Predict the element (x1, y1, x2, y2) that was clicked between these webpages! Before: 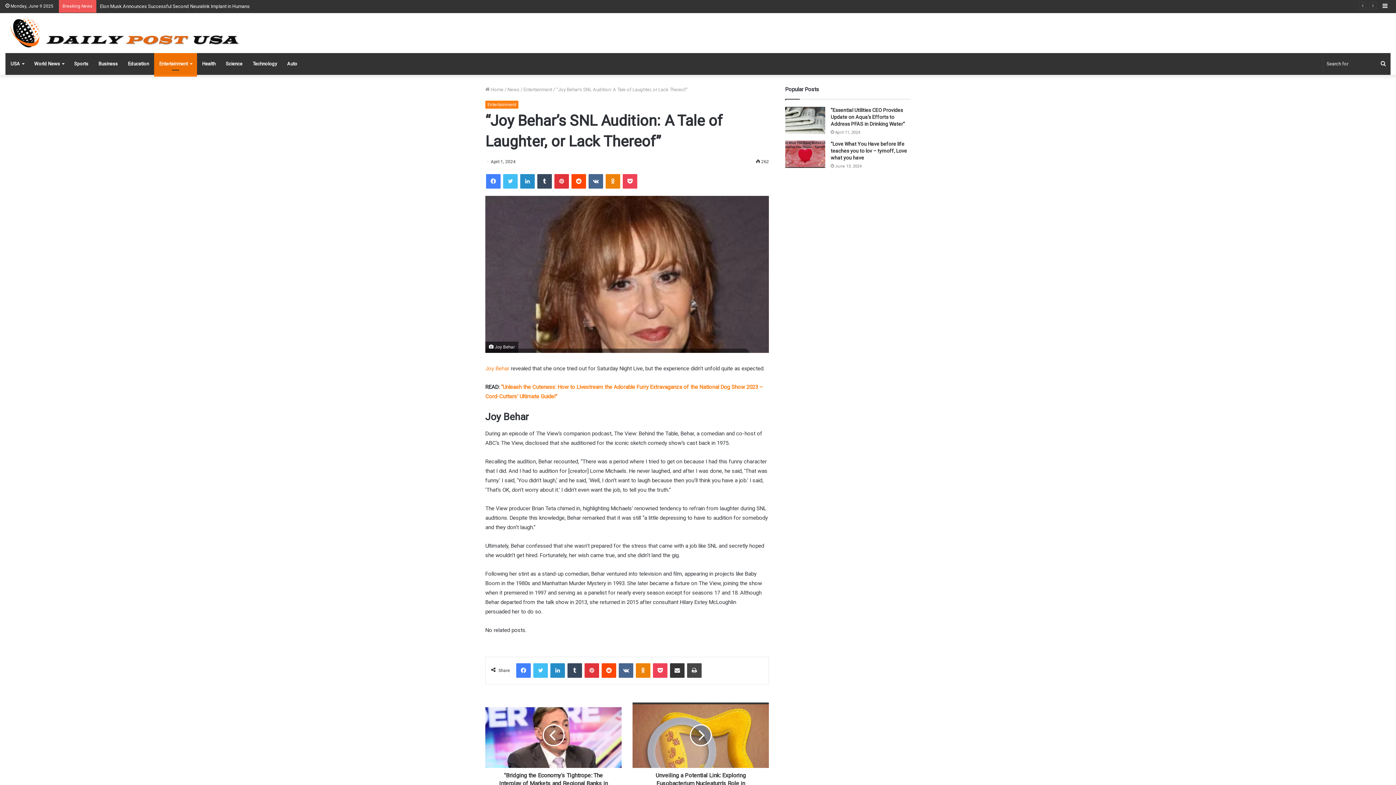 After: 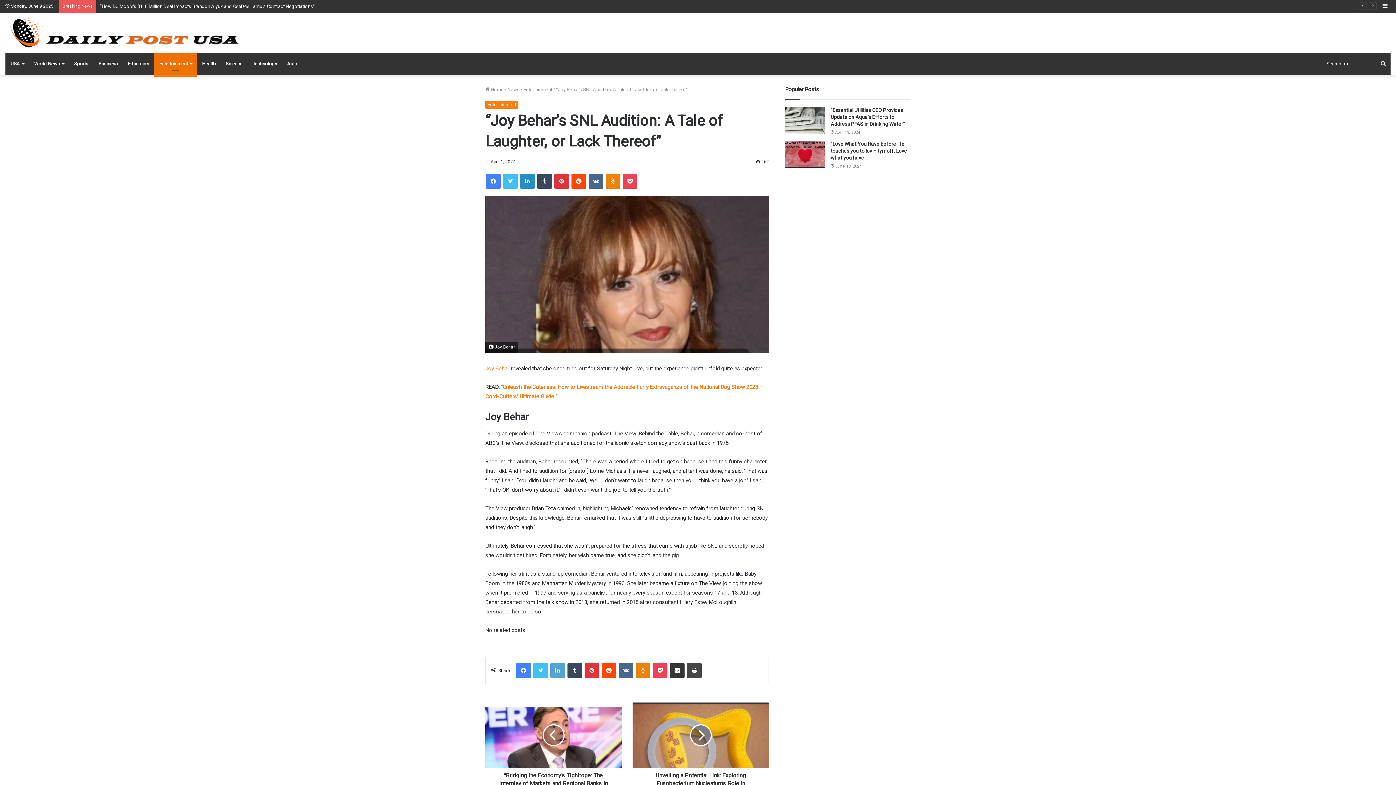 Action: bbox: (550, 663, 565, 678) label: LinkedIn